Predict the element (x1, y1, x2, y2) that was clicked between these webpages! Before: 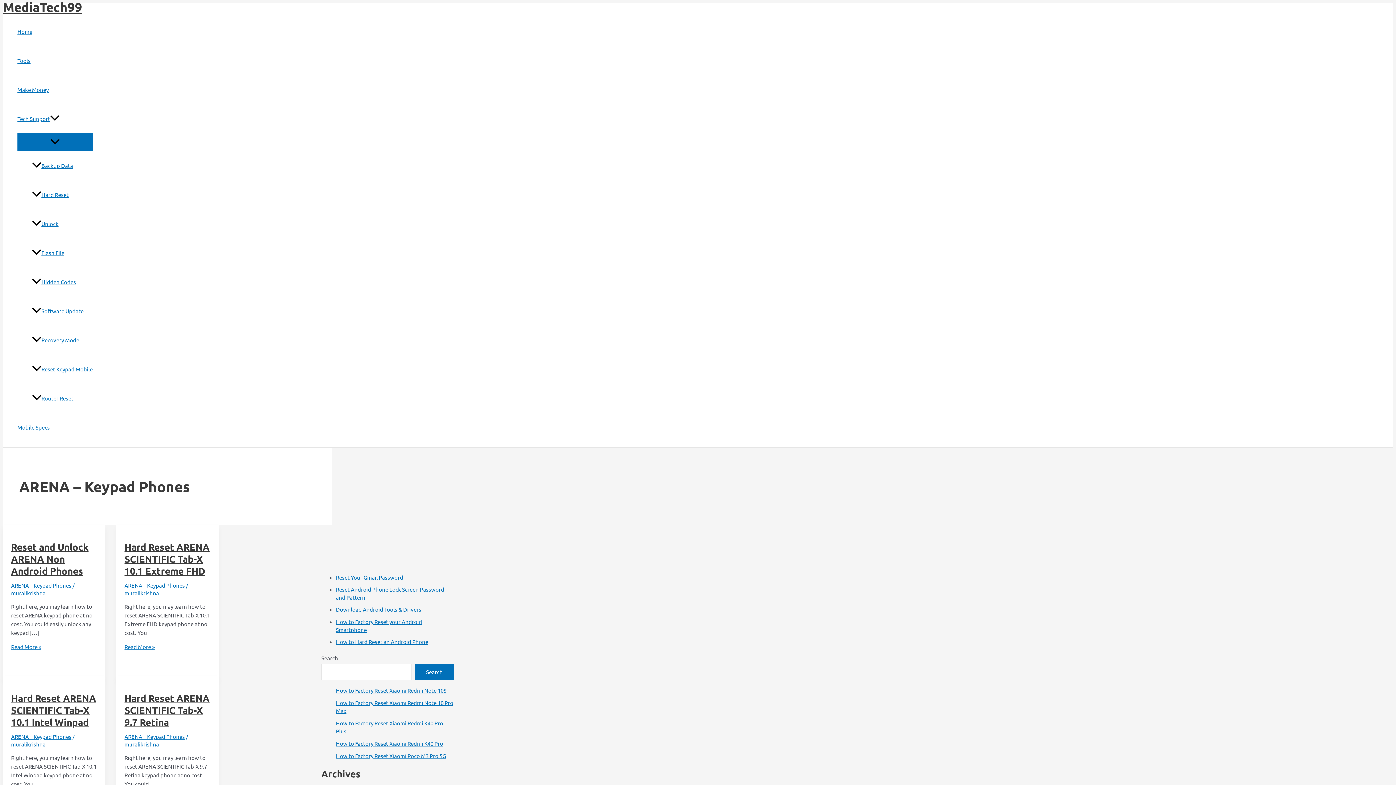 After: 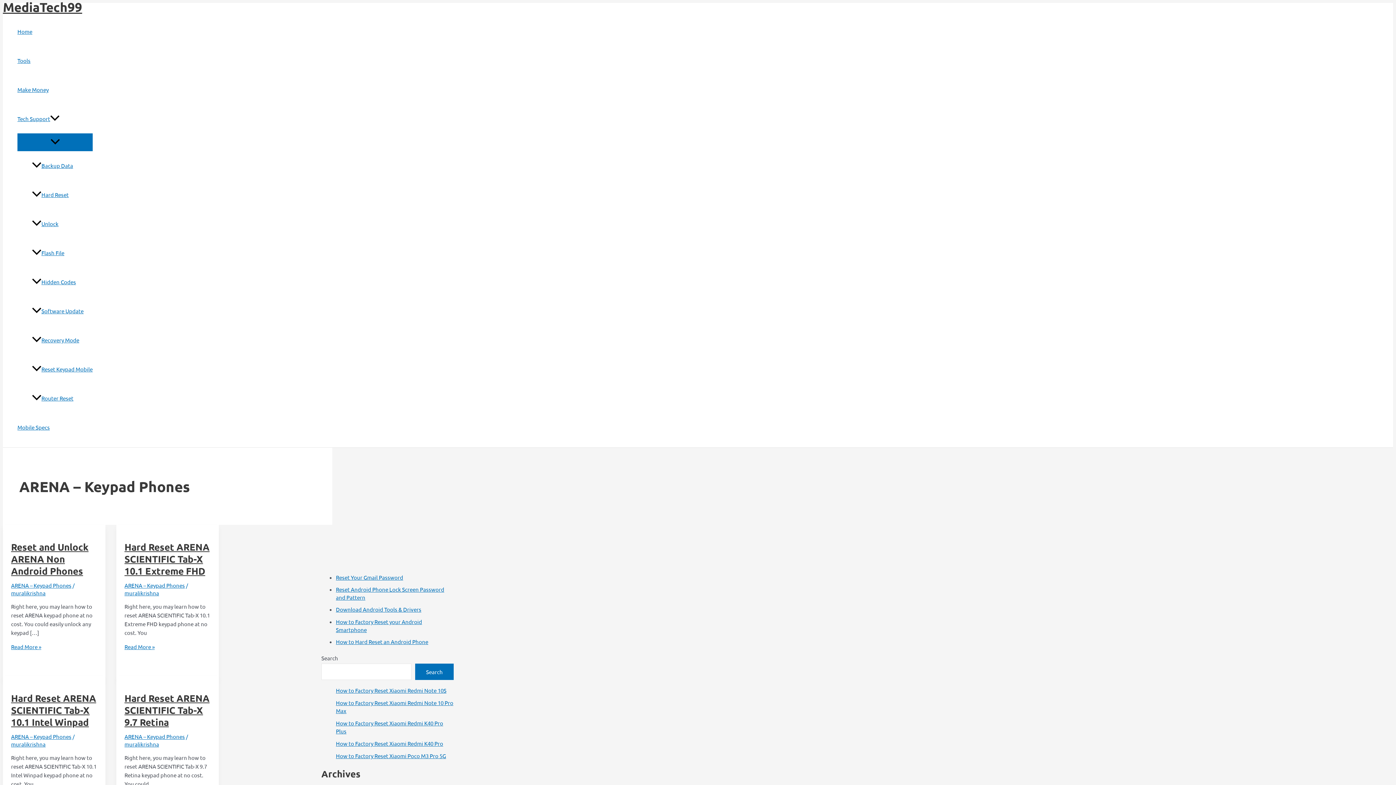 Action: bbox: (124, 582, 184, 589) label: ARENA – Keypad Phones